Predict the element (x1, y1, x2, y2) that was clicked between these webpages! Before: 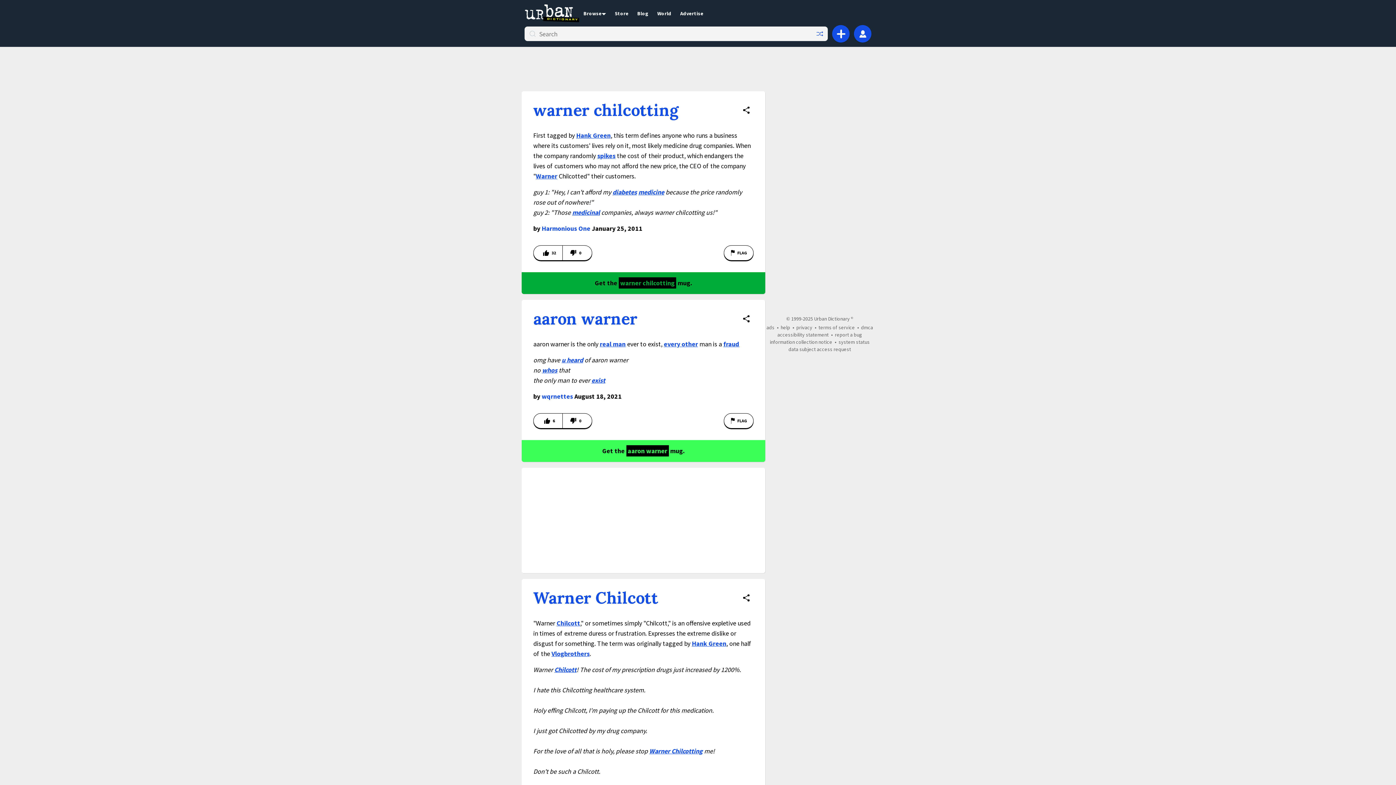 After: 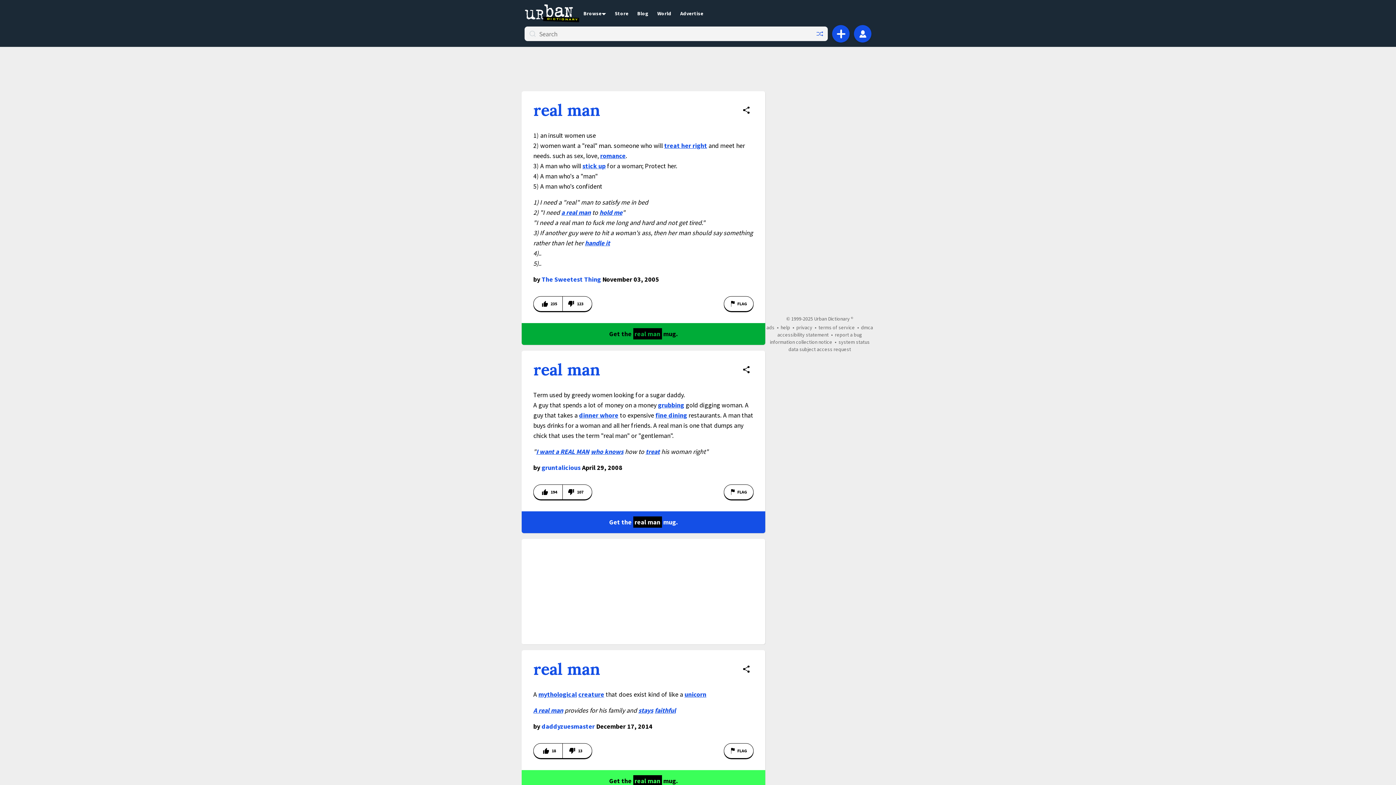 Action: bbox: (600, 340, 625, 348) label: real man